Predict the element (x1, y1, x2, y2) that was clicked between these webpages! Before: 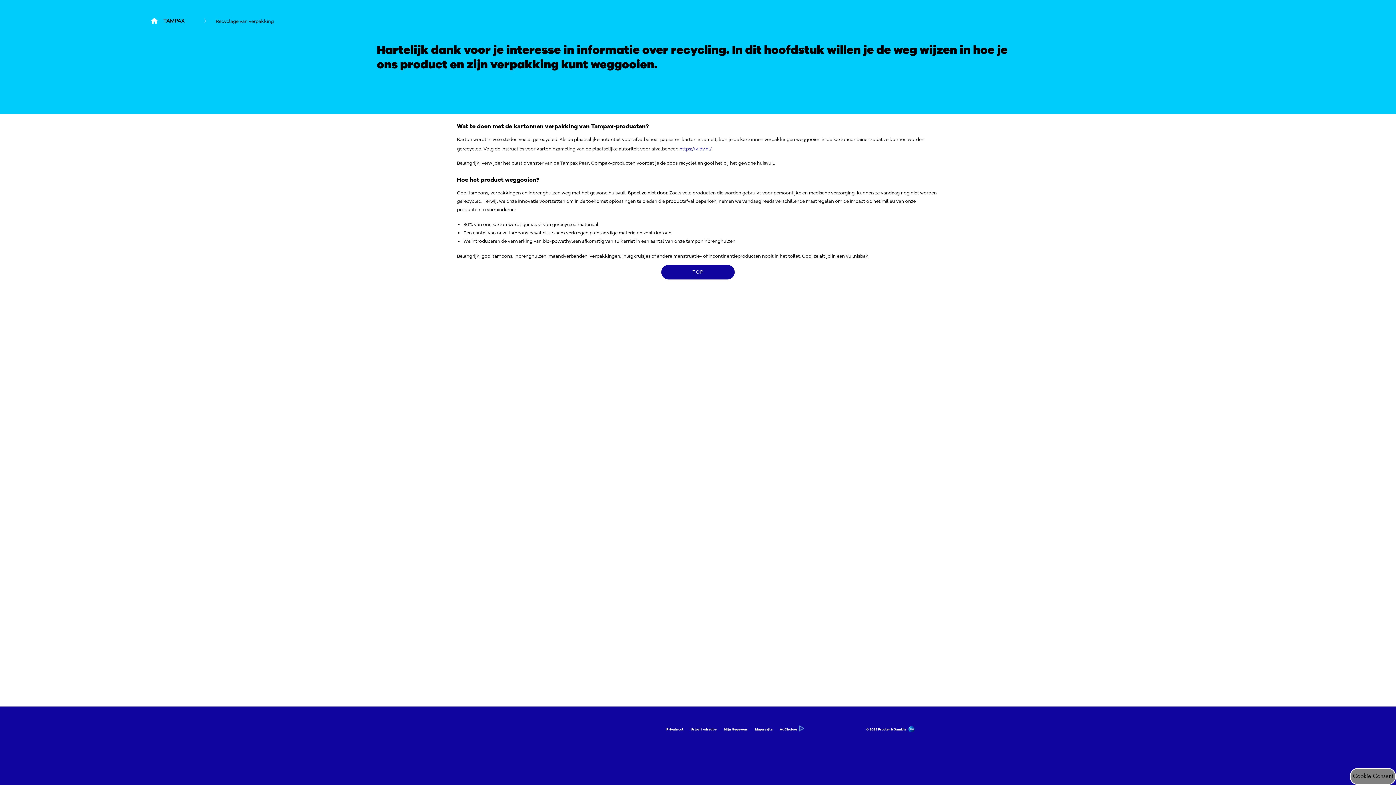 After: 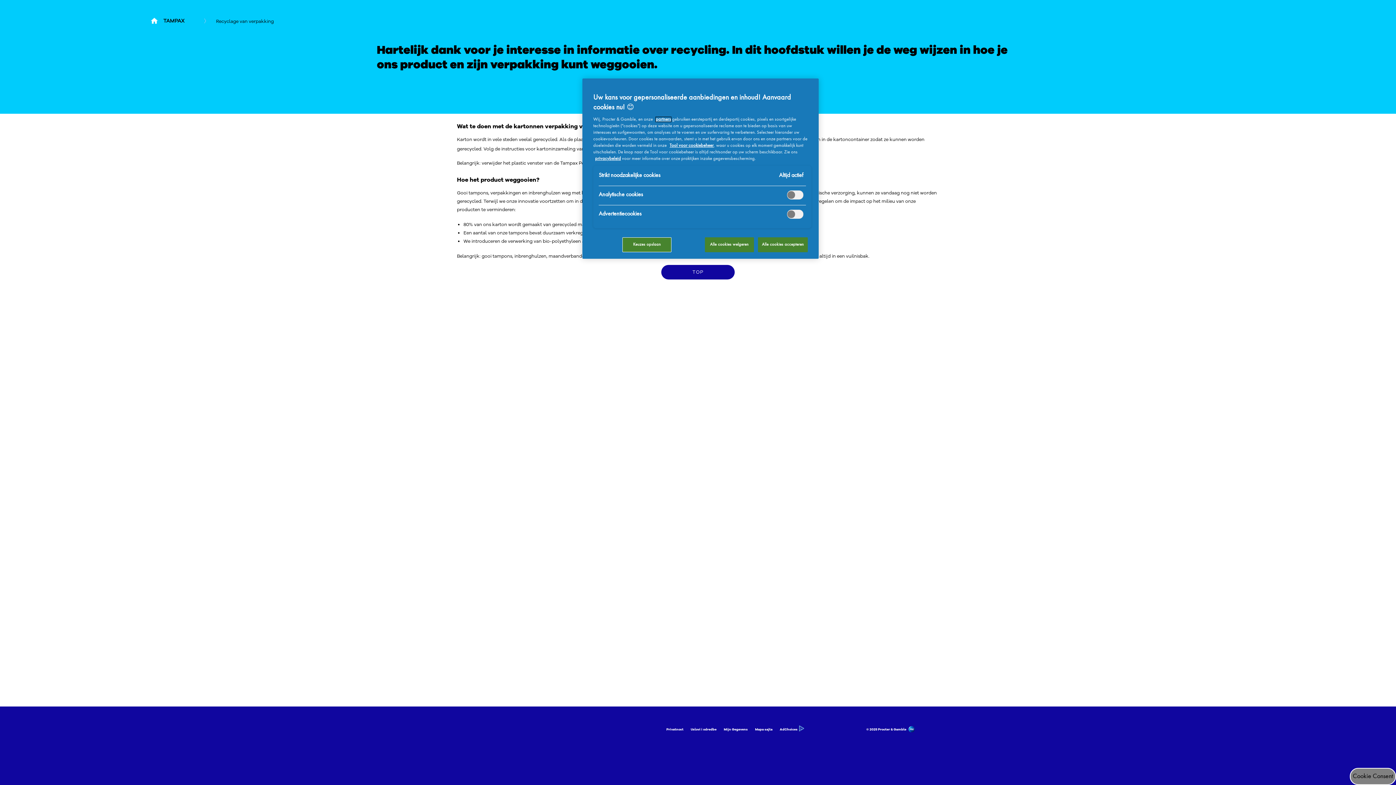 Action: bbox: (724, 727, 748, 732) label: Mijn Gegevens